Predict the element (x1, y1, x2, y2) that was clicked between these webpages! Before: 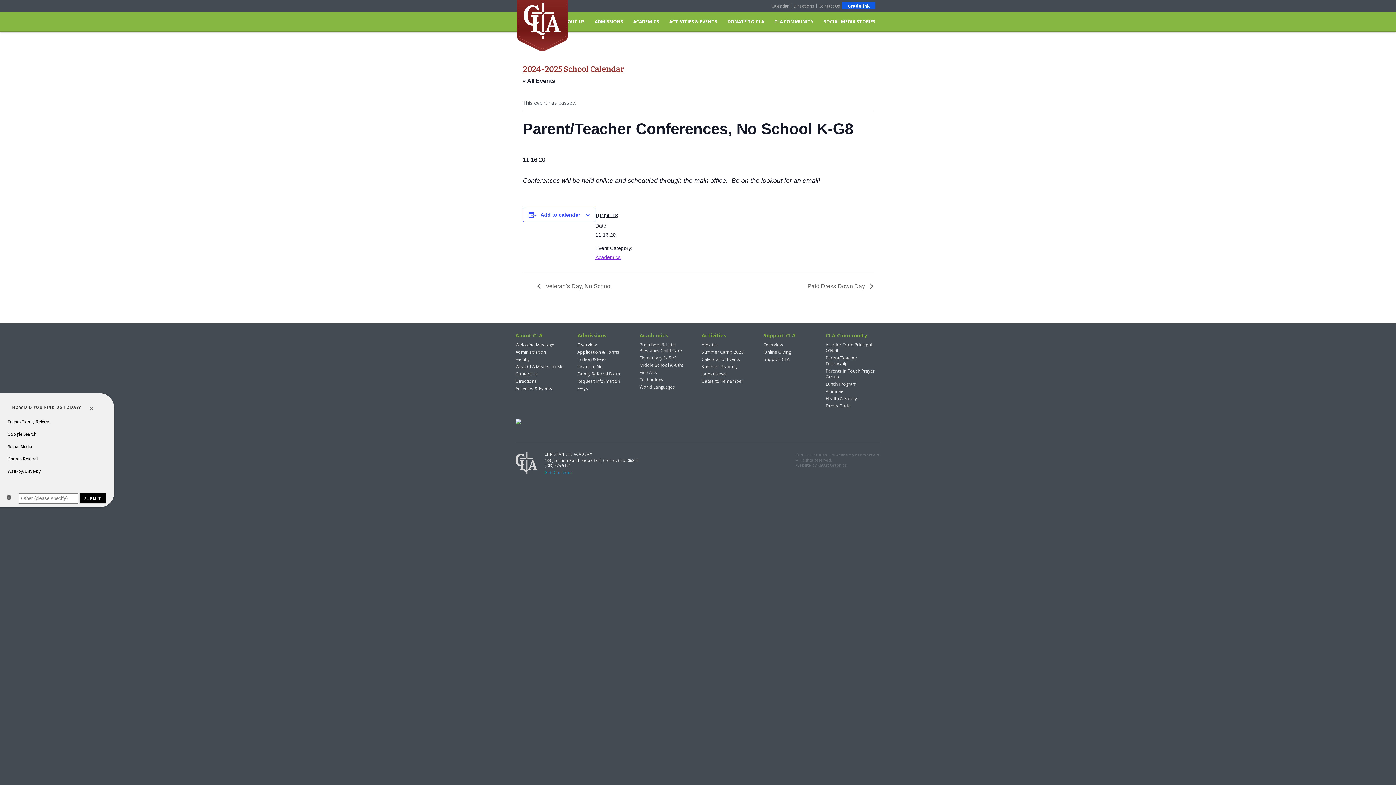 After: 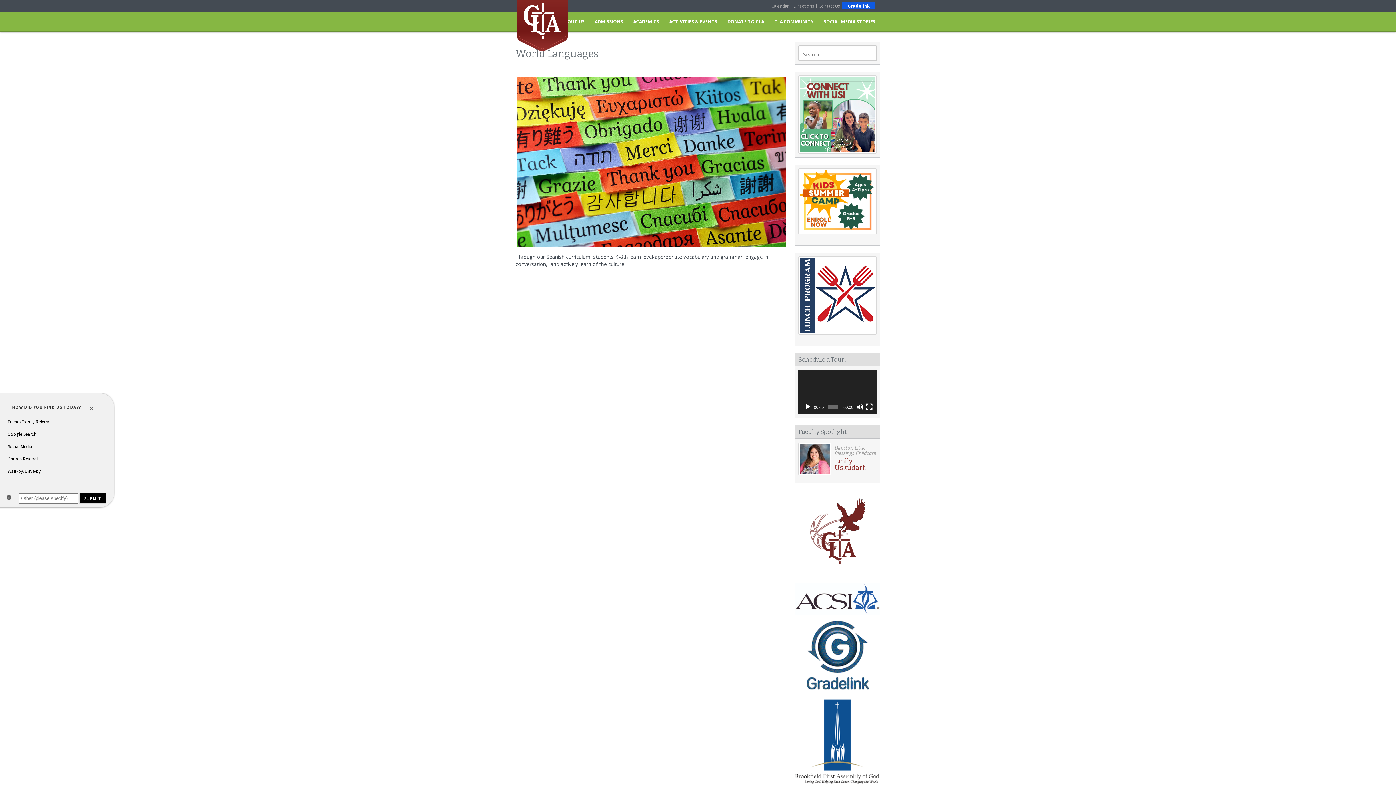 Action: bbox: (639, 384, 694, 389) label: World Languages